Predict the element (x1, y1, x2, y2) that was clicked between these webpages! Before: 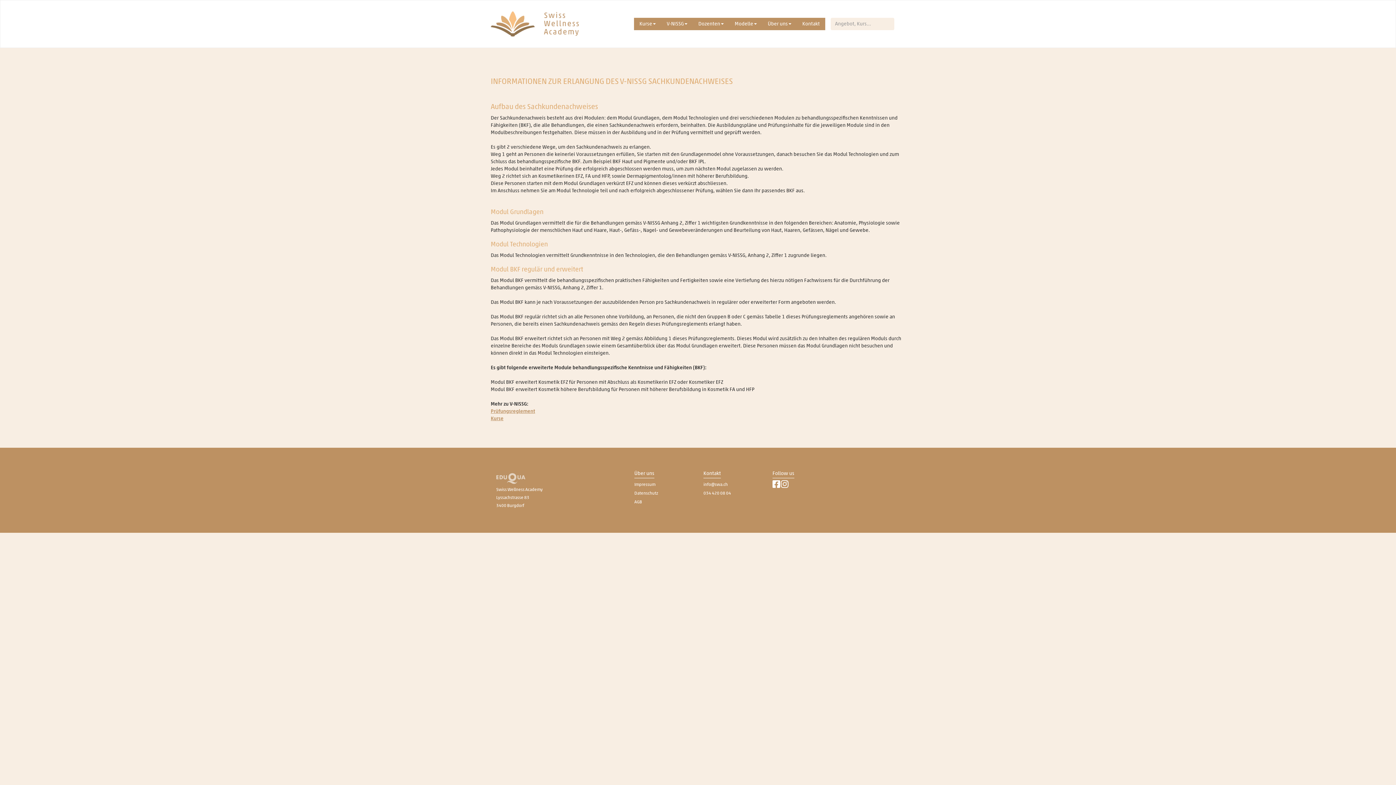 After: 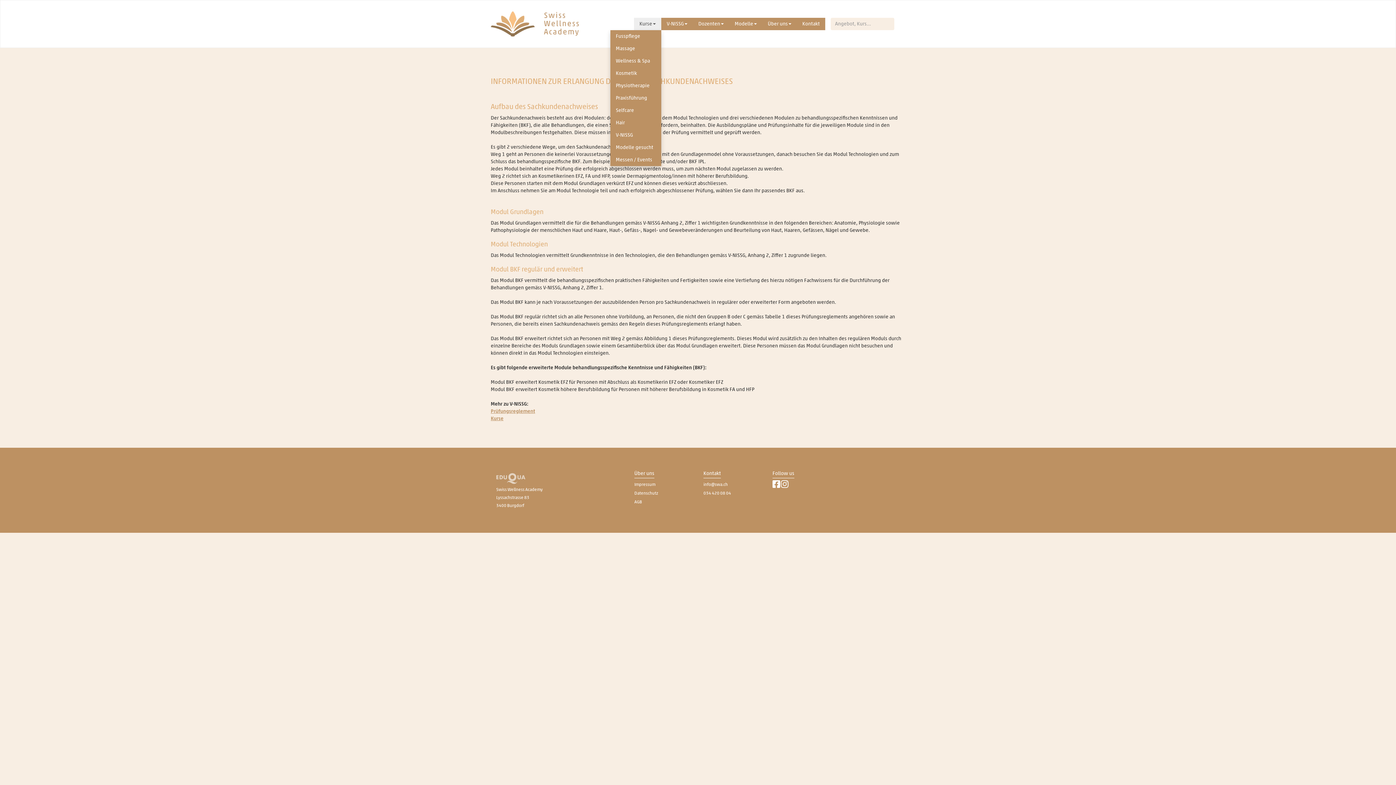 Action: bbox: (634, 17, 661, 30) label: Kurse